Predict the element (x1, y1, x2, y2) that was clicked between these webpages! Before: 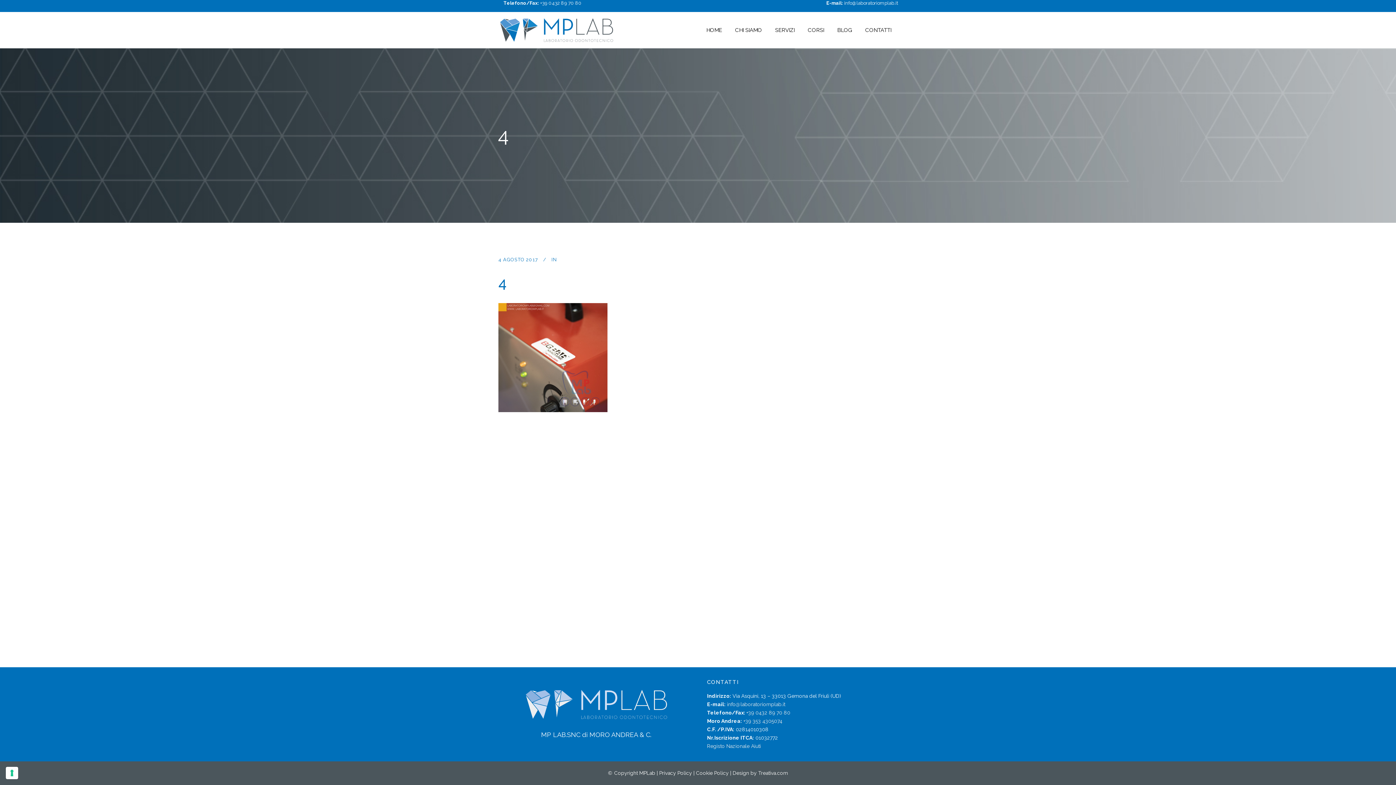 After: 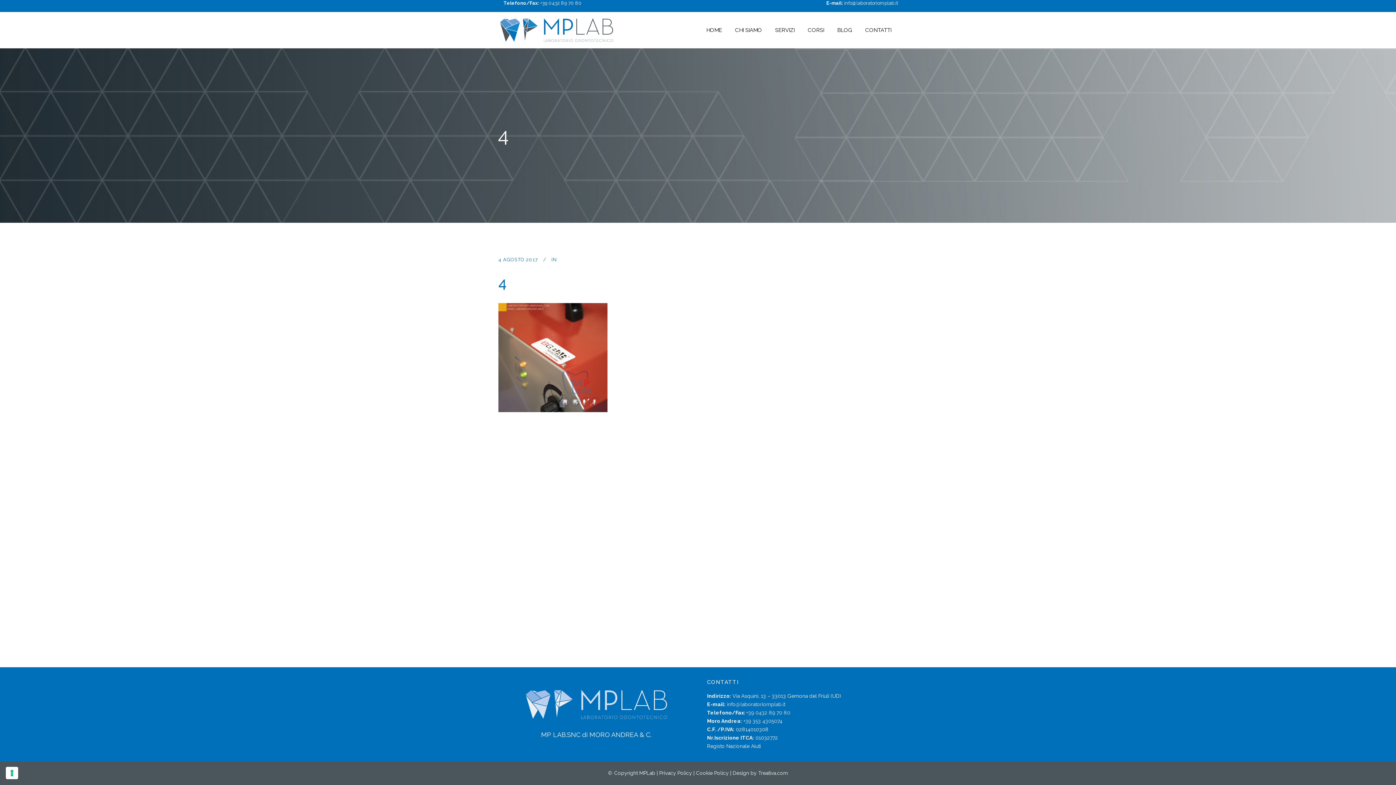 Action: label: Registo Nazionale Aiuti bbox: (707, 743, 761, 749)